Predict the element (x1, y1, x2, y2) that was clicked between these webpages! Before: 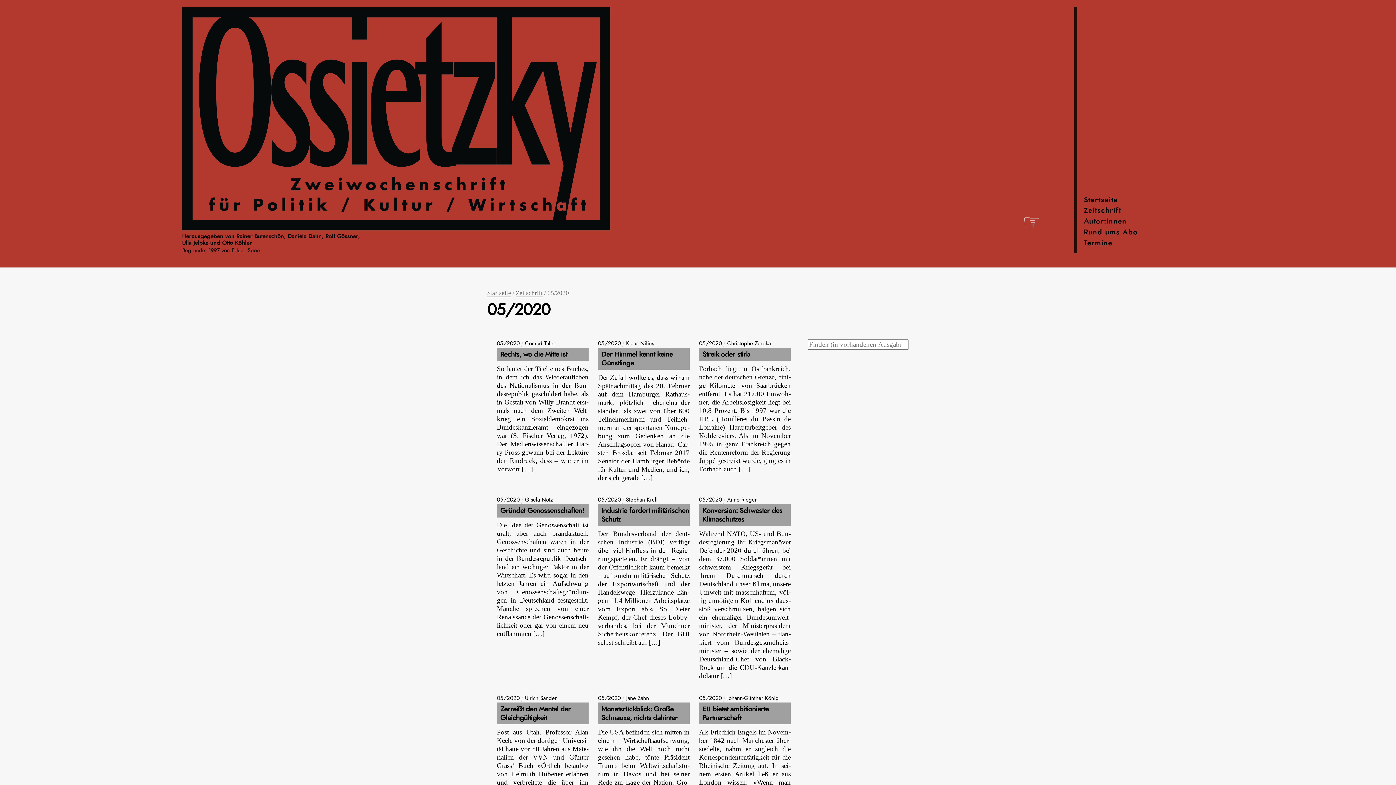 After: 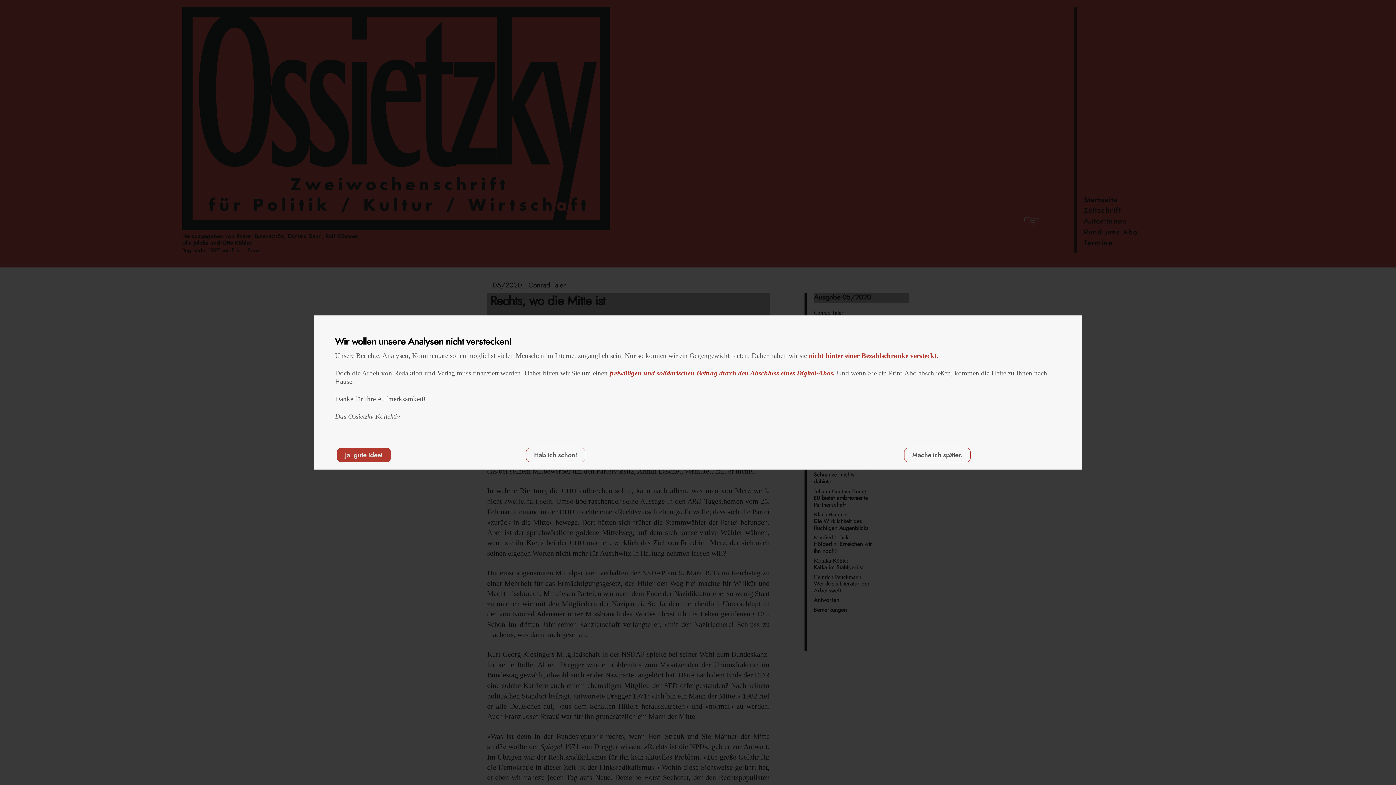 Action: label: Rechts, wo die Mitte ist bbox: (500, 351, 567, 358)